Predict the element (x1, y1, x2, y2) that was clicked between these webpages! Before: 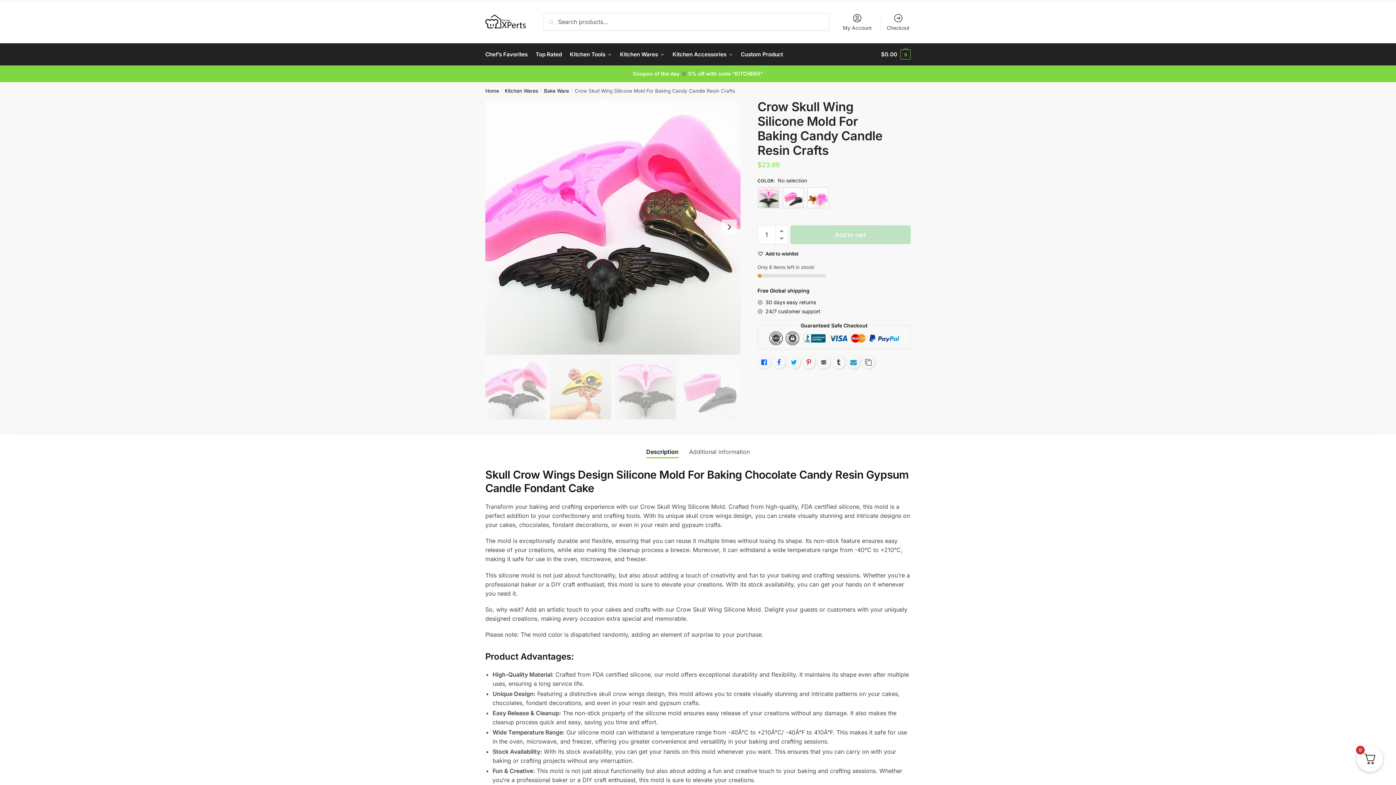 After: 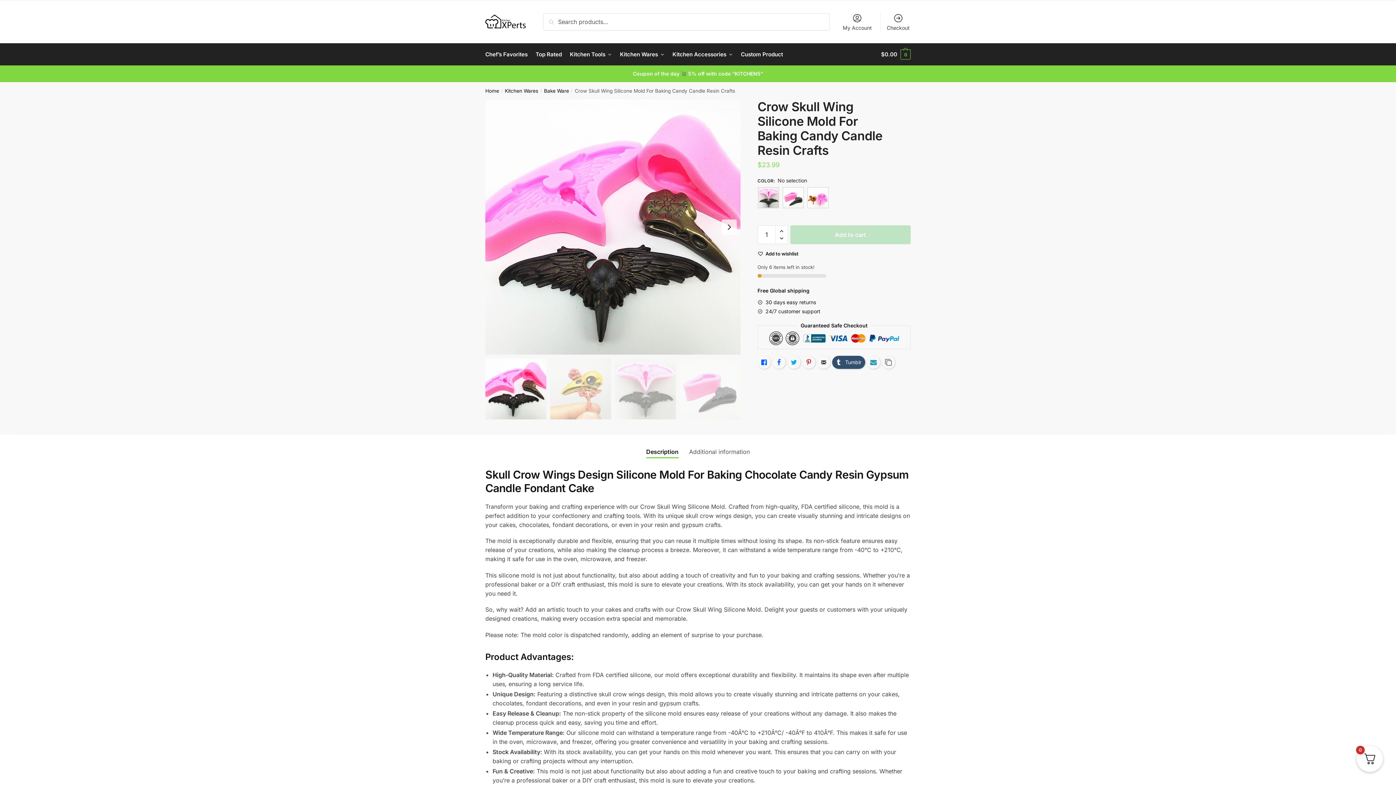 Action: bbox: (832, 356, 845, 369) label: Tumblr